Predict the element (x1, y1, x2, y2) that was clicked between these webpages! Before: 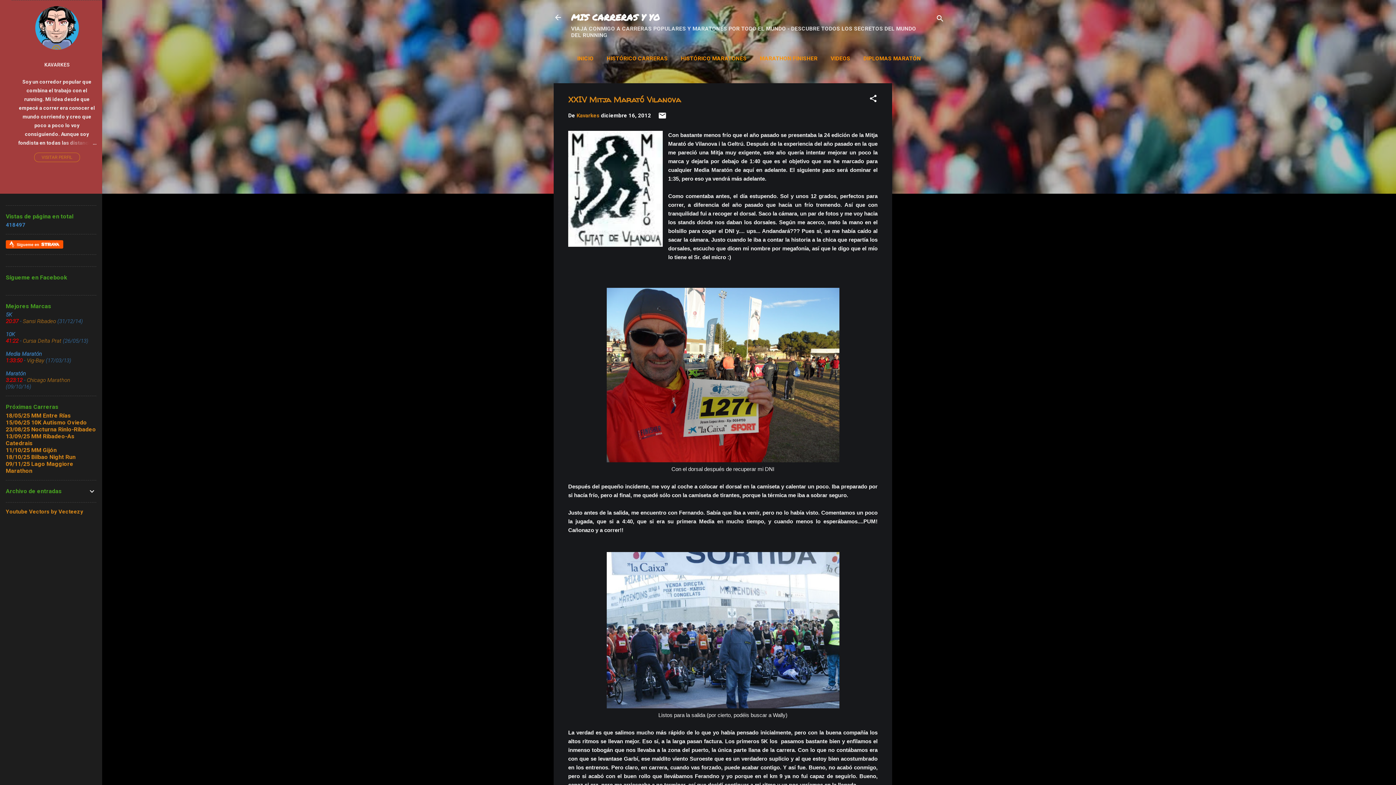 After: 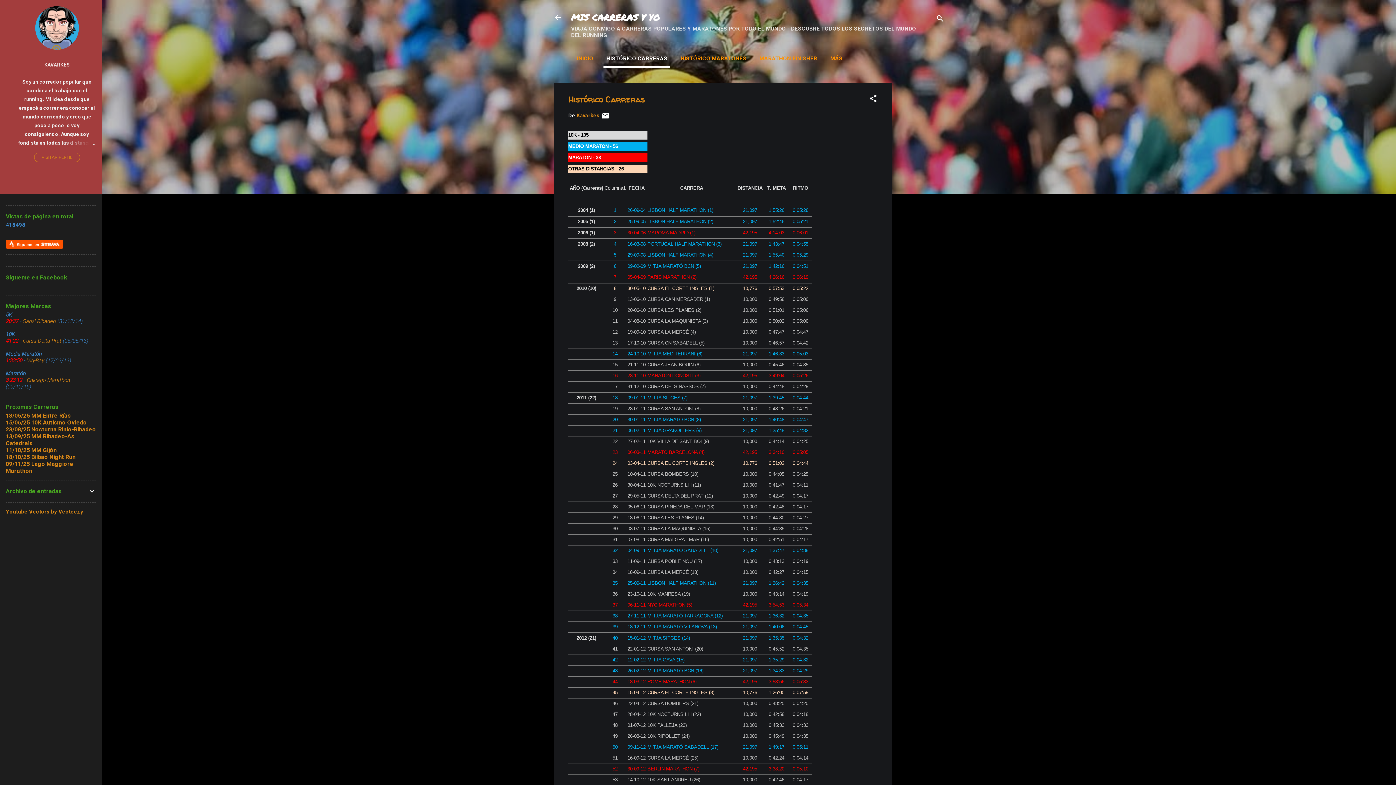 Action: label: HISTÓRICO CARRERAS bbox: (604, 50, 670, 66)